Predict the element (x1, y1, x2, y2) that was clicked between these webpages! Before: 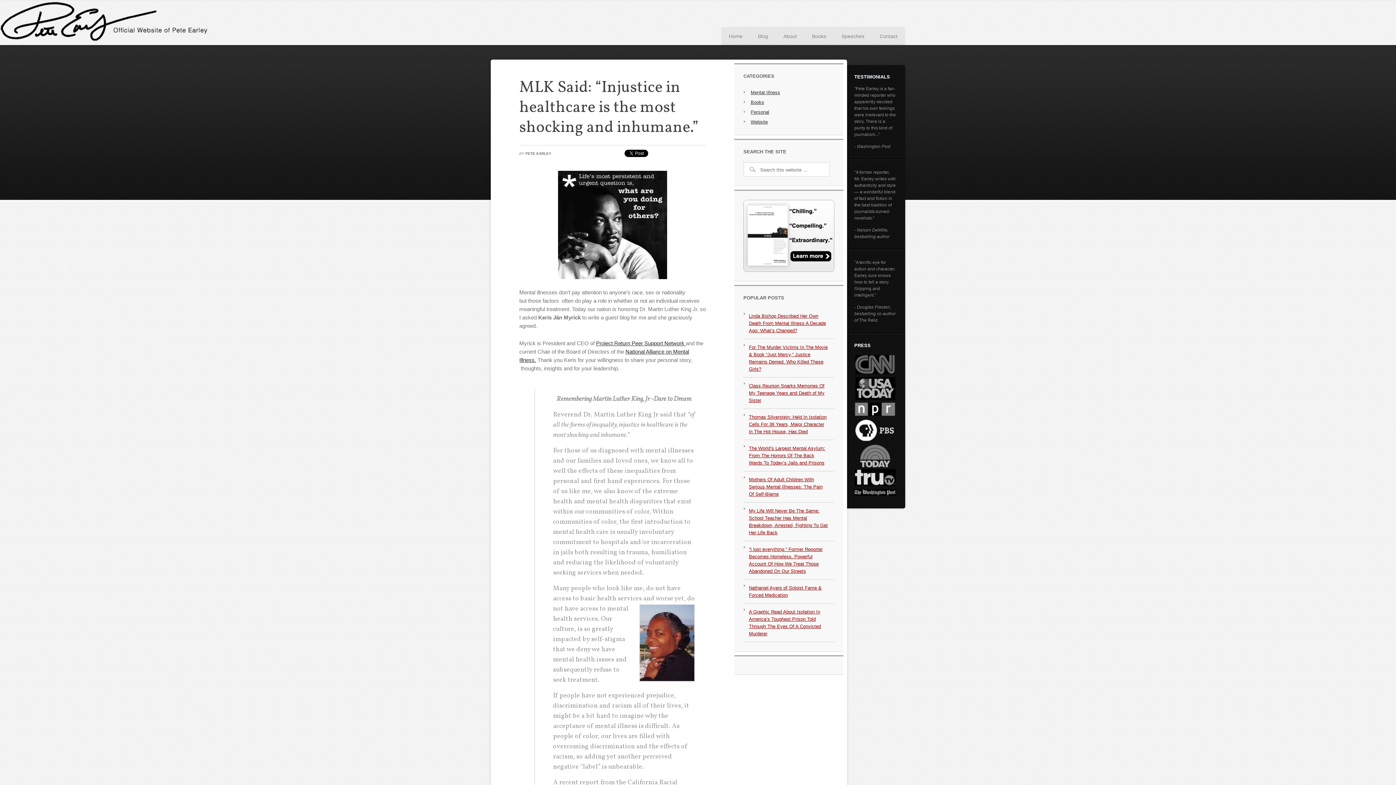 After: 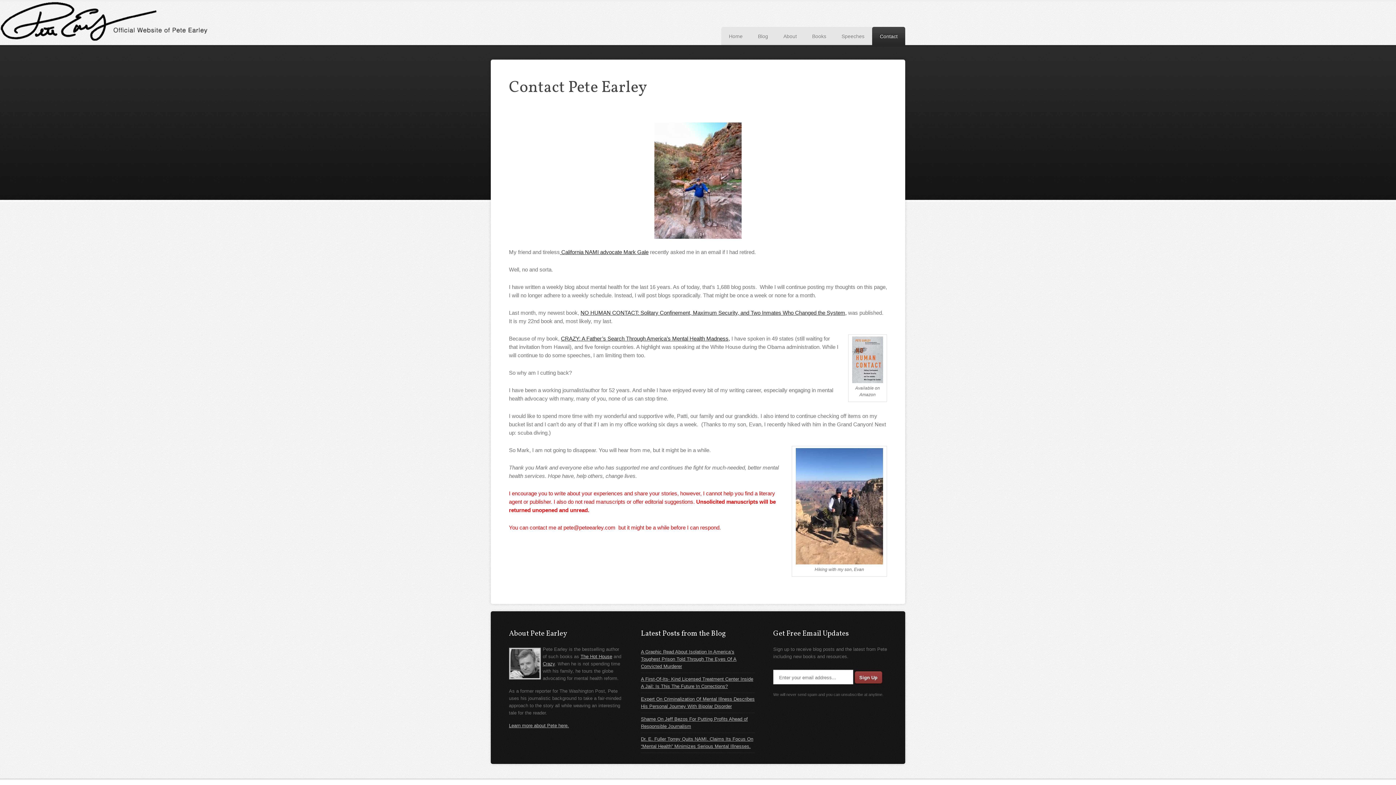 Action: label: Contact bbox: (872, 26, 905, 45)